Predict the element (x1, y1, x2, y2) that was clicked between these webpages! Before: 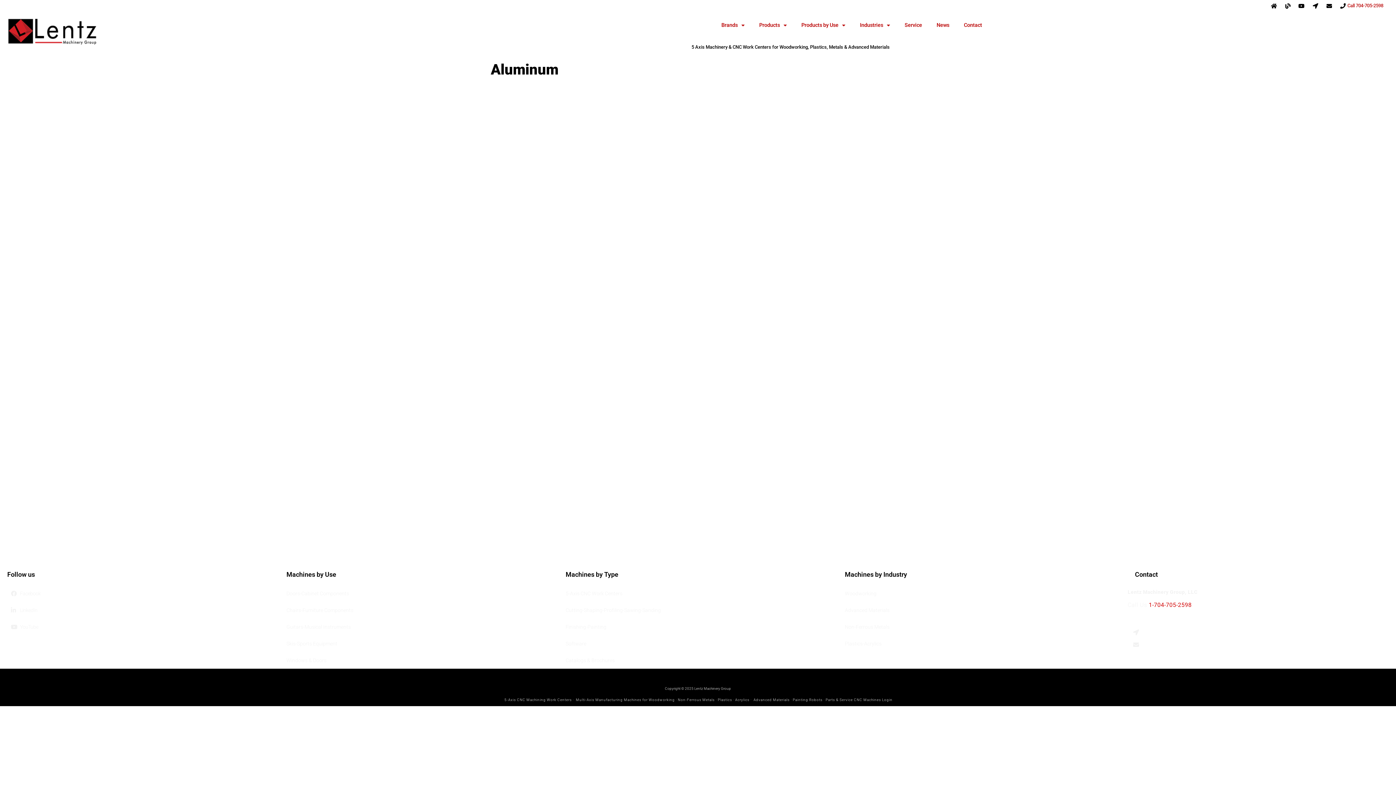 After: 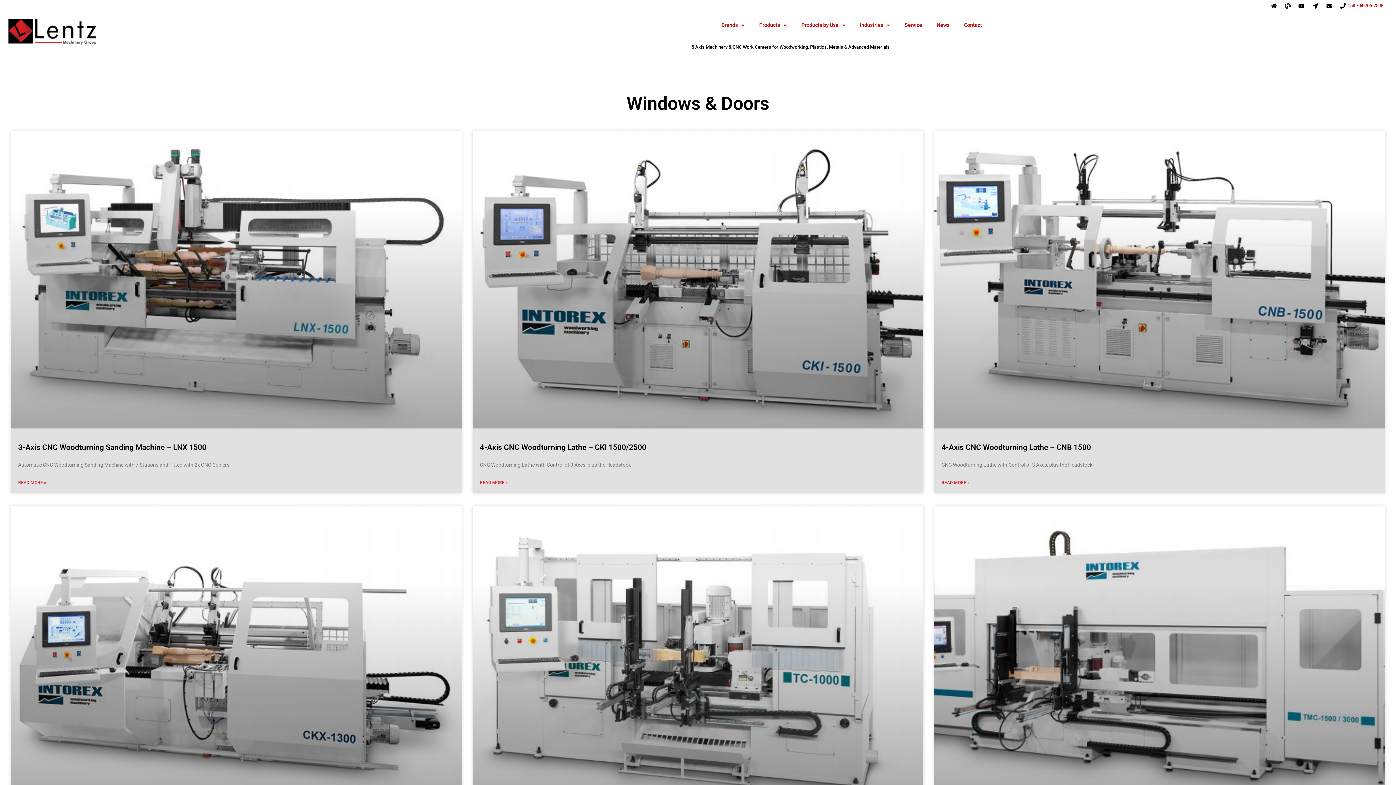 Action: bbox: (279, 652, 558, 669) label: Windows & Doors